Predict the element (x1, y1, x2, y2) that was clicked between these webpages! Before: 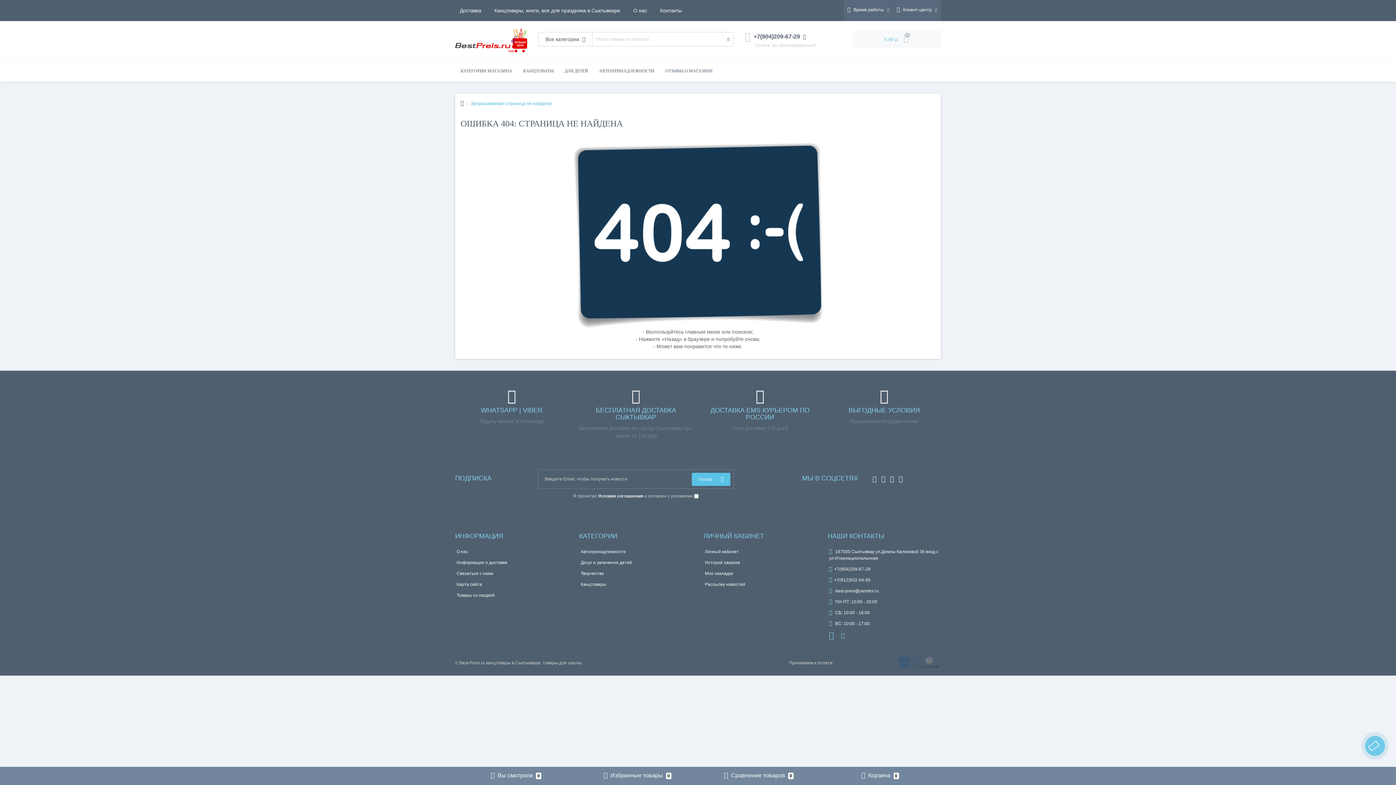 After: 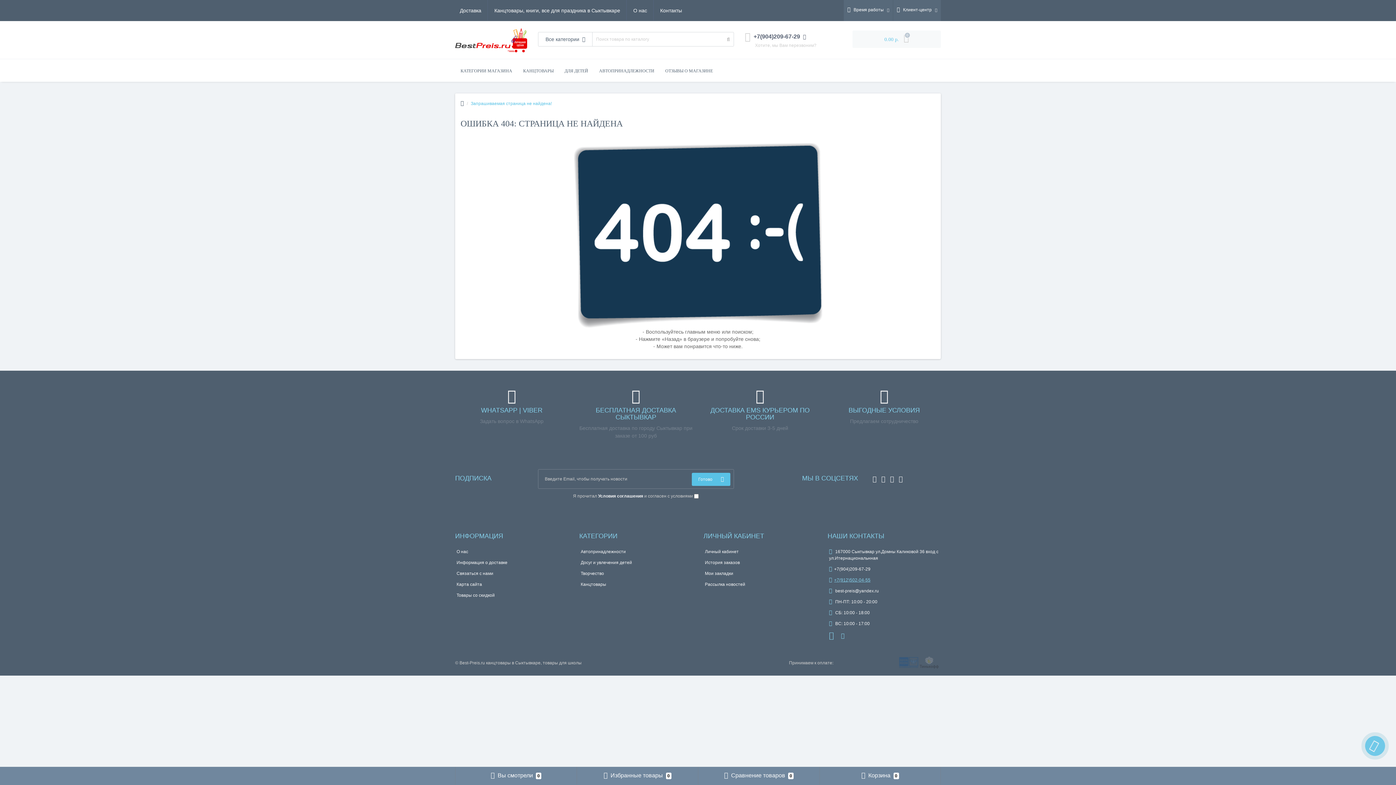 Action: bbox: (829, 577, 870, 582) label: +7(912)502-04-55